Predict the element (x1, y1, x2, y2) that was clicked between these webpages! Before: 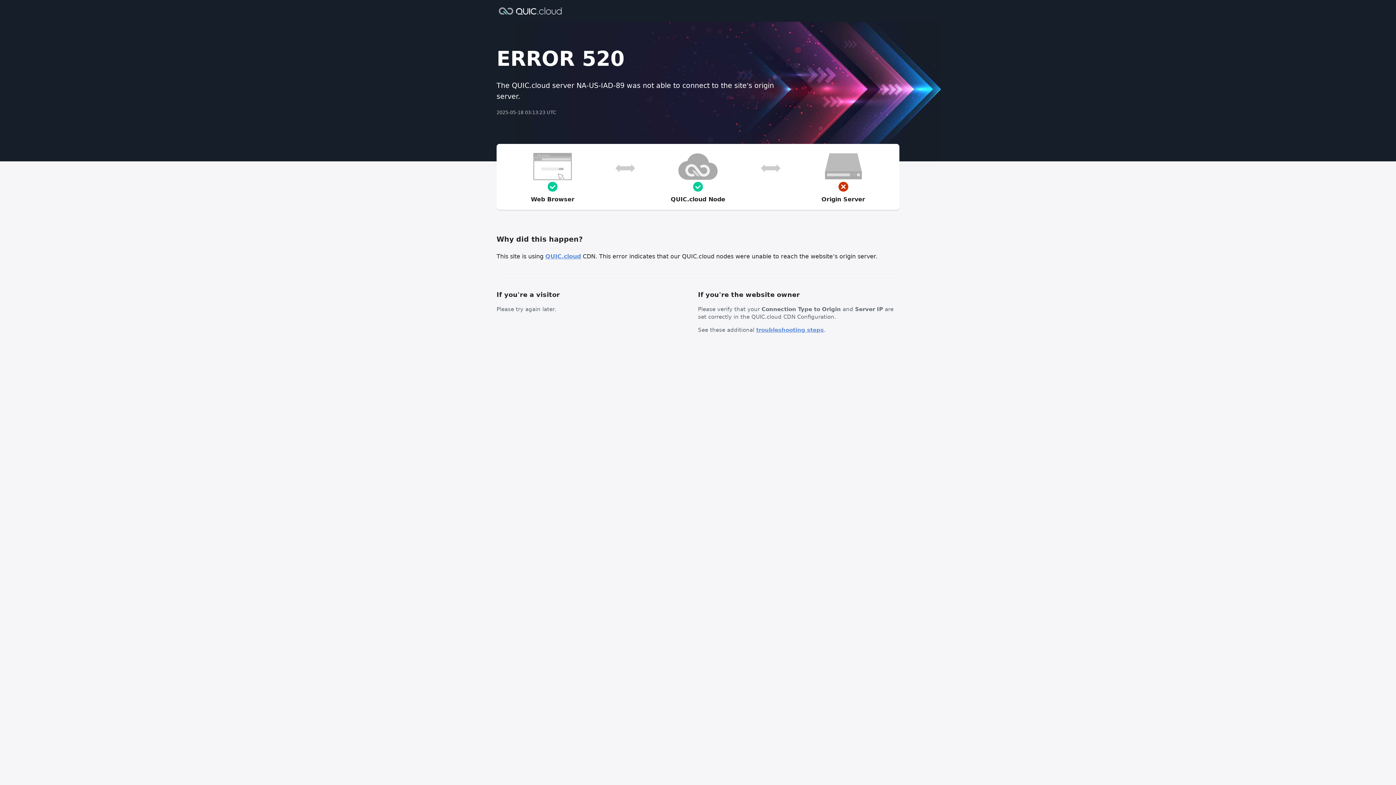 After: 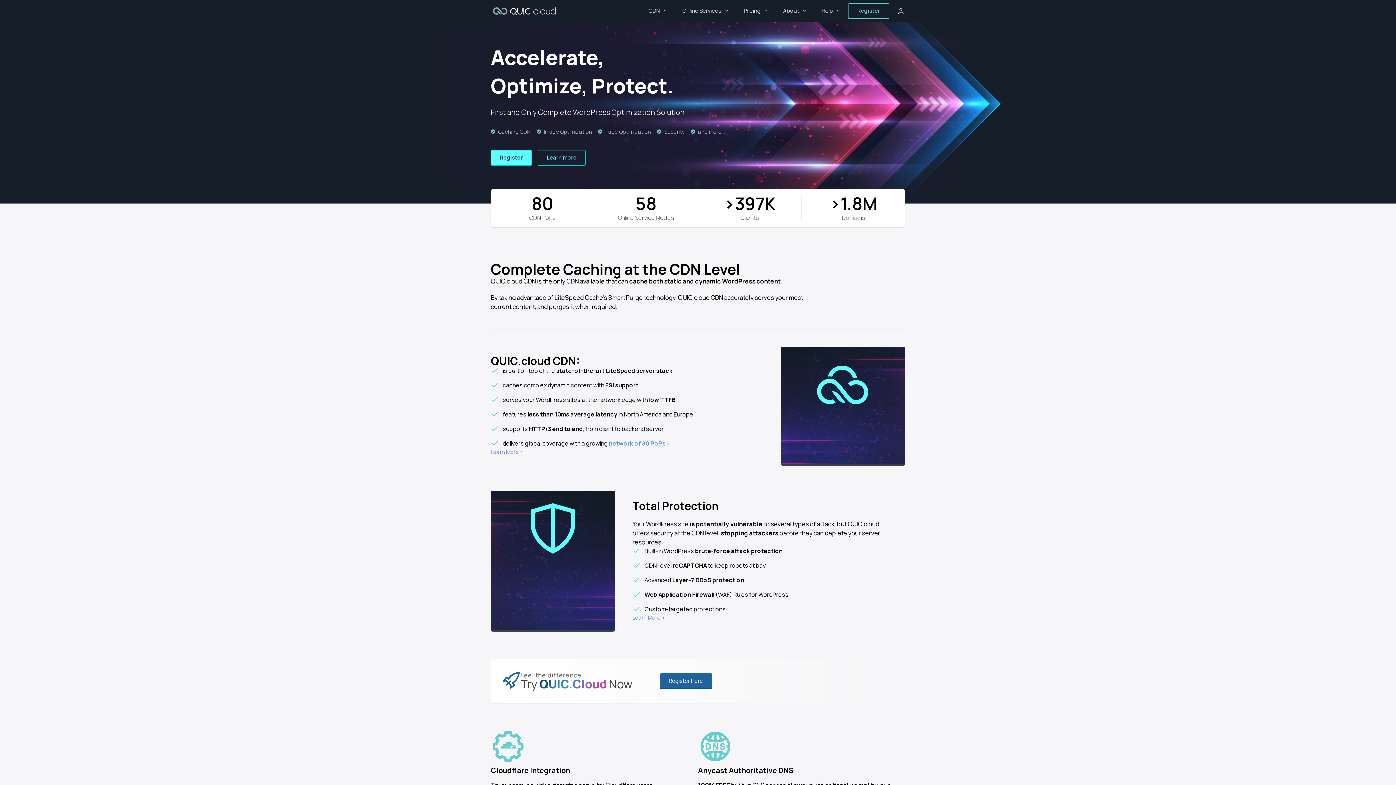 Action: label: QUIC.cloud bbox: (545, 253, 581, 260)